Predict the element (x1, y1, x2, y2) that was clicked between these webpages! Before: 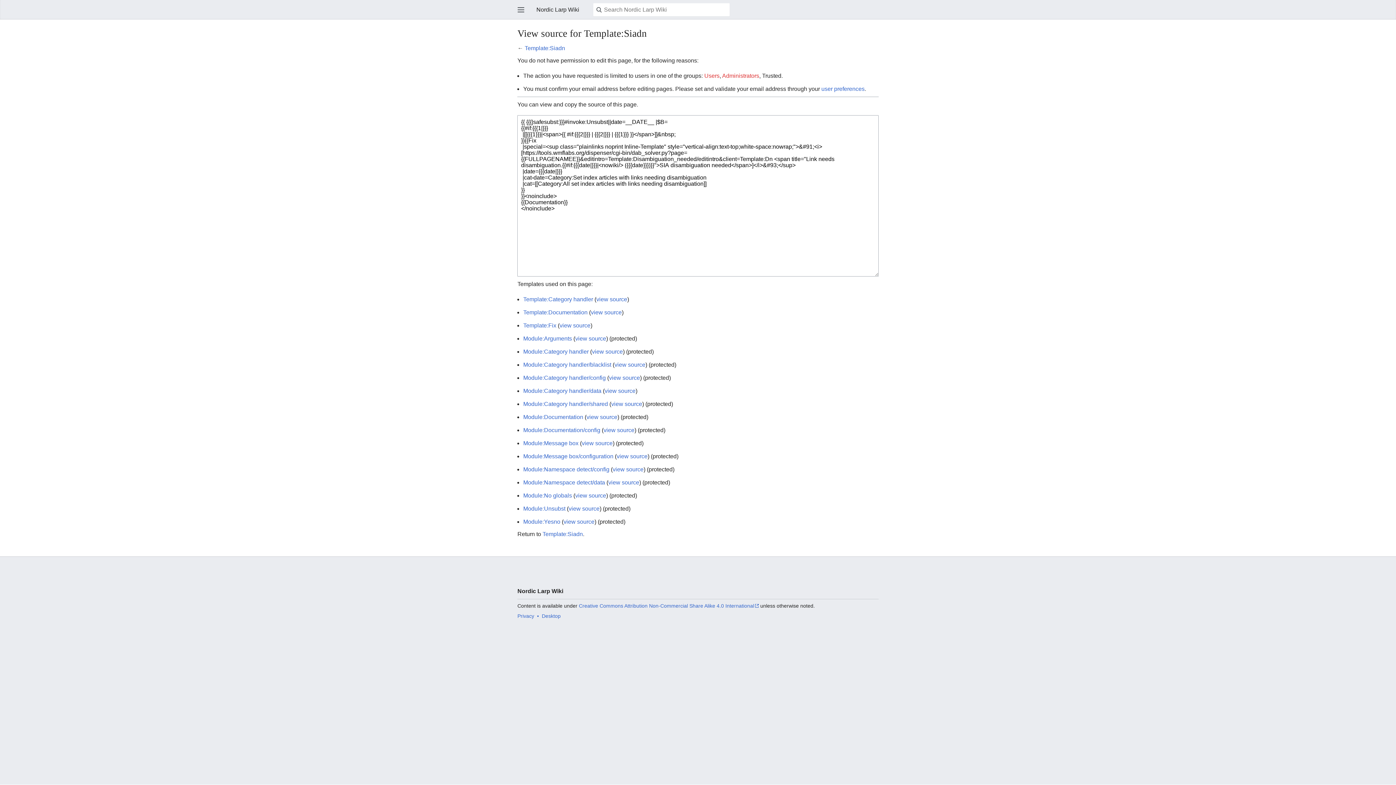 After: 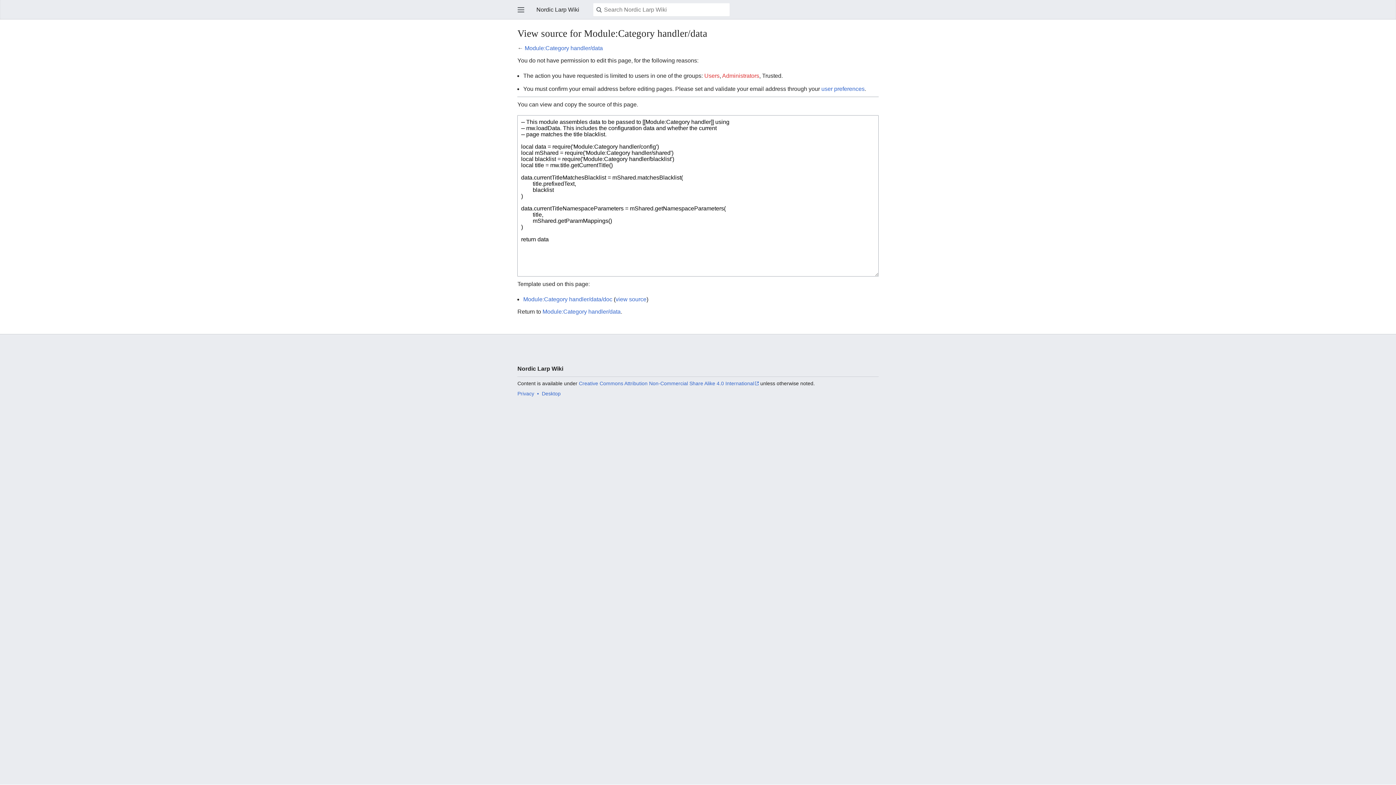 Action: bbox: (604, 388, 635, 394) label: view source